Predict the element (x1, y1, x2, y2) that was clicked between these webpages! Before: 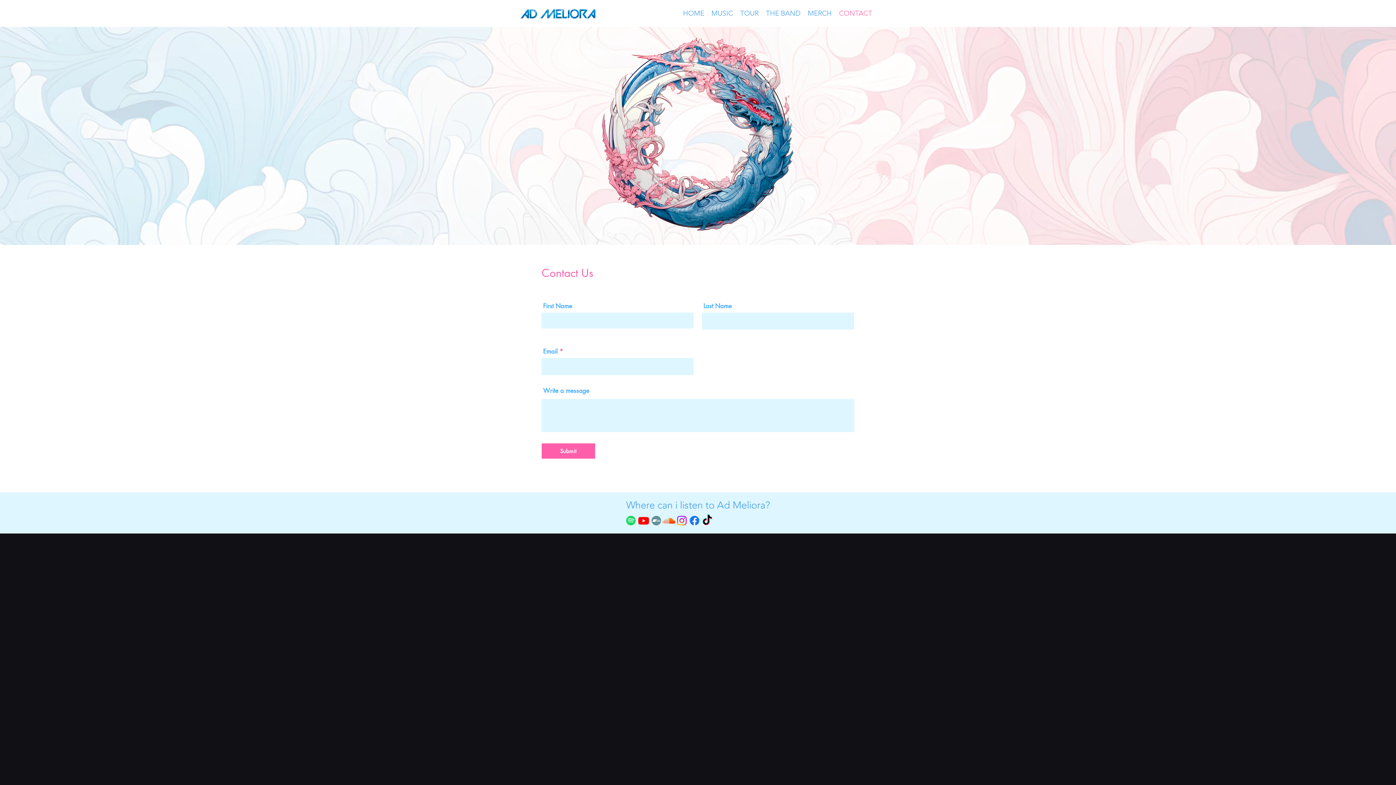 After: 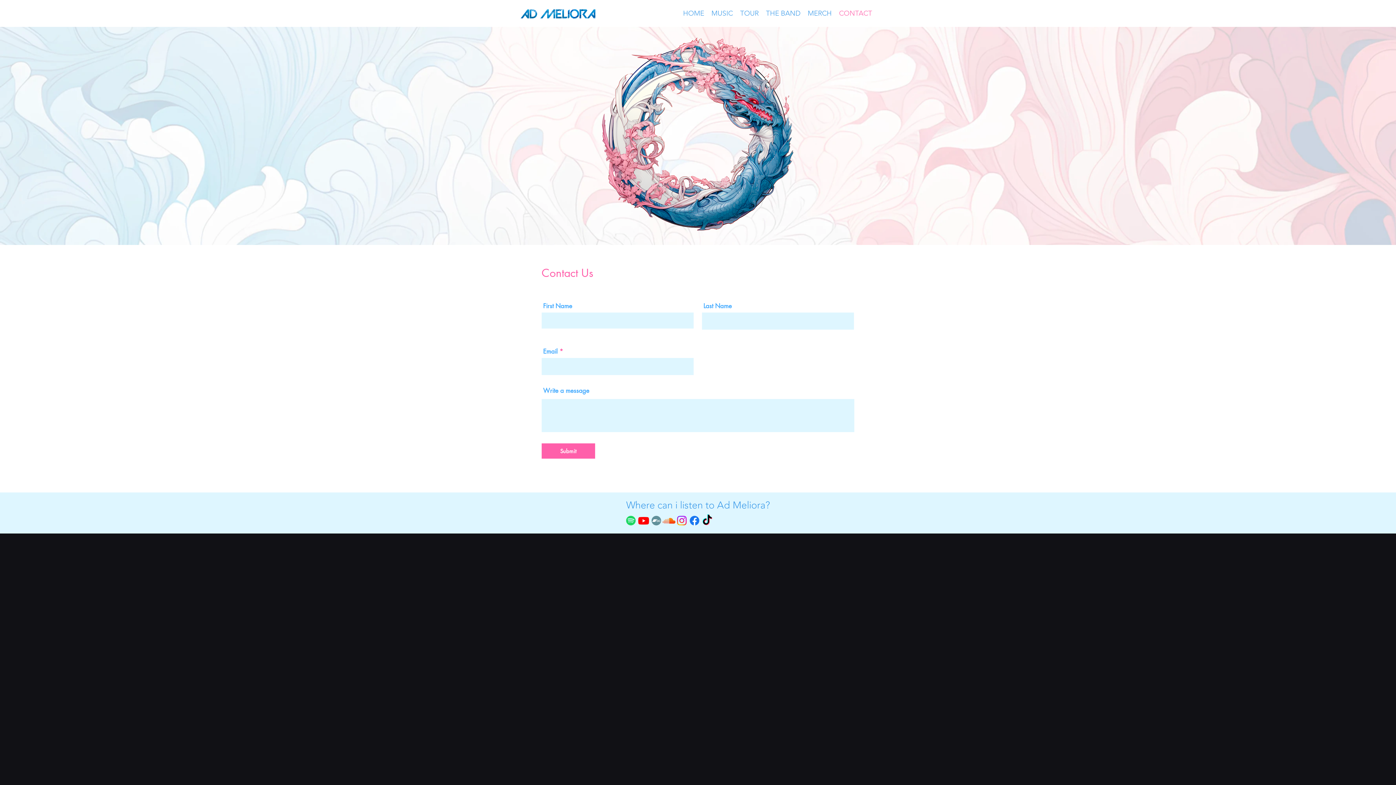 Action: label: TikTok bbox: (701, 514, 713, 527)